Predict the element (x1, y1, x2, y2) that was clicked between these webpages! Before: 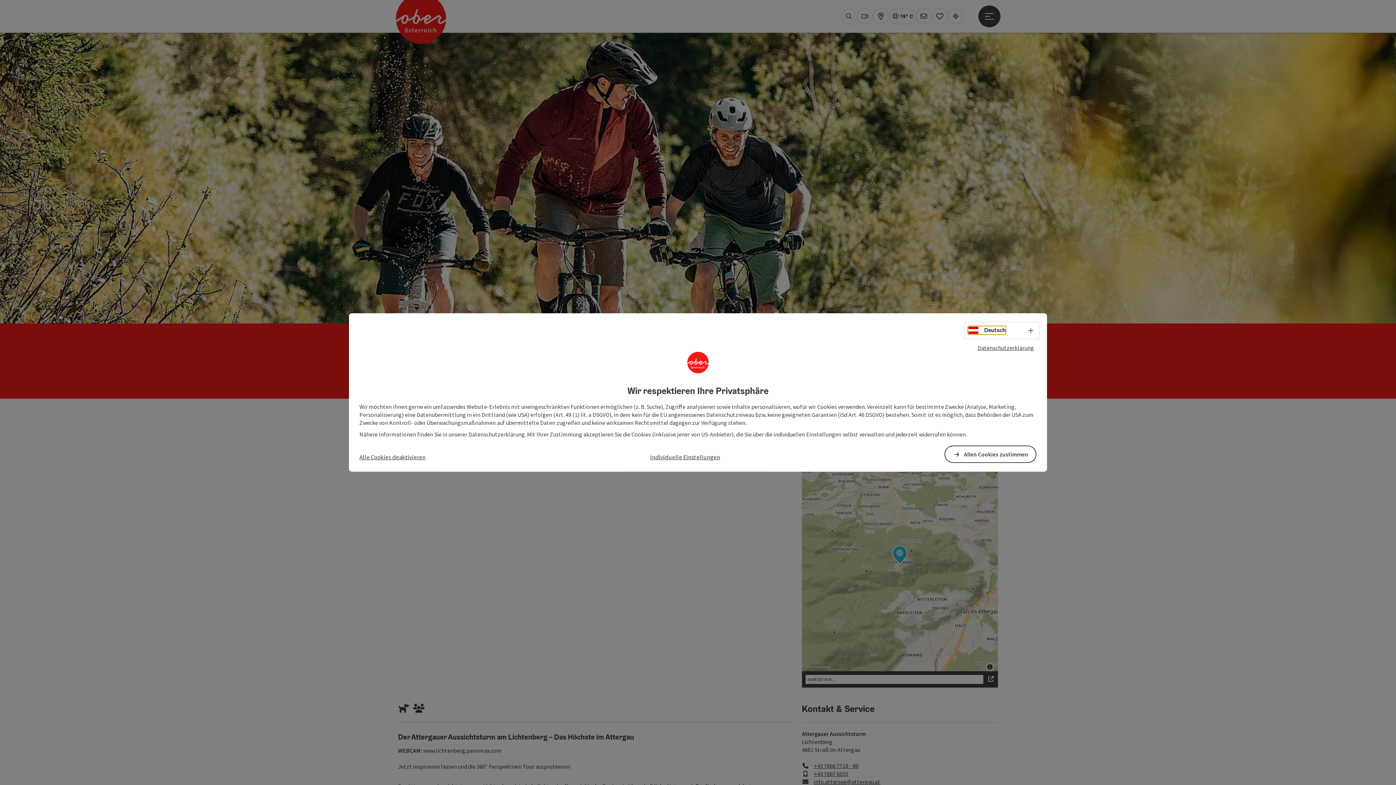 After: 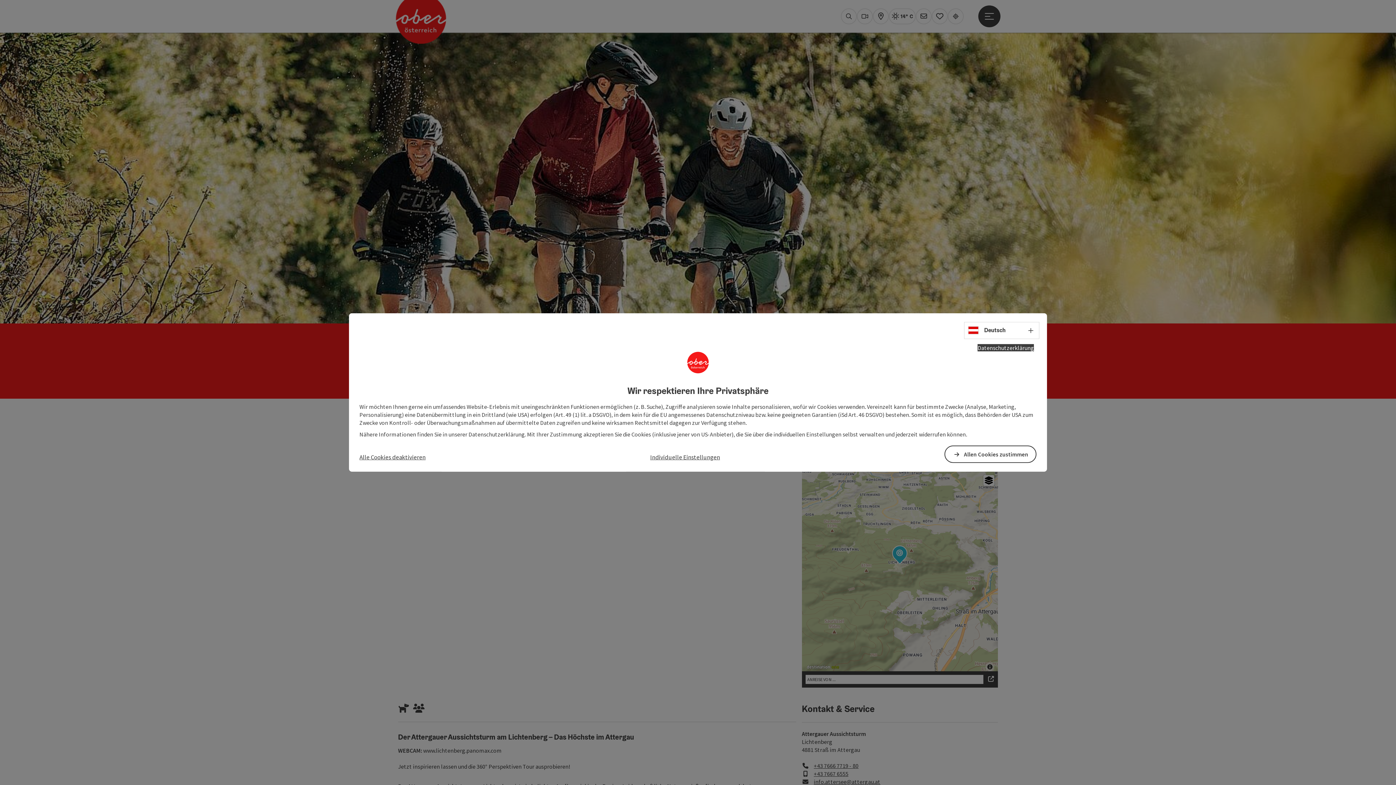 Action: label: Datenschutzerklärung bbox: (977, 344, 1034, 351)